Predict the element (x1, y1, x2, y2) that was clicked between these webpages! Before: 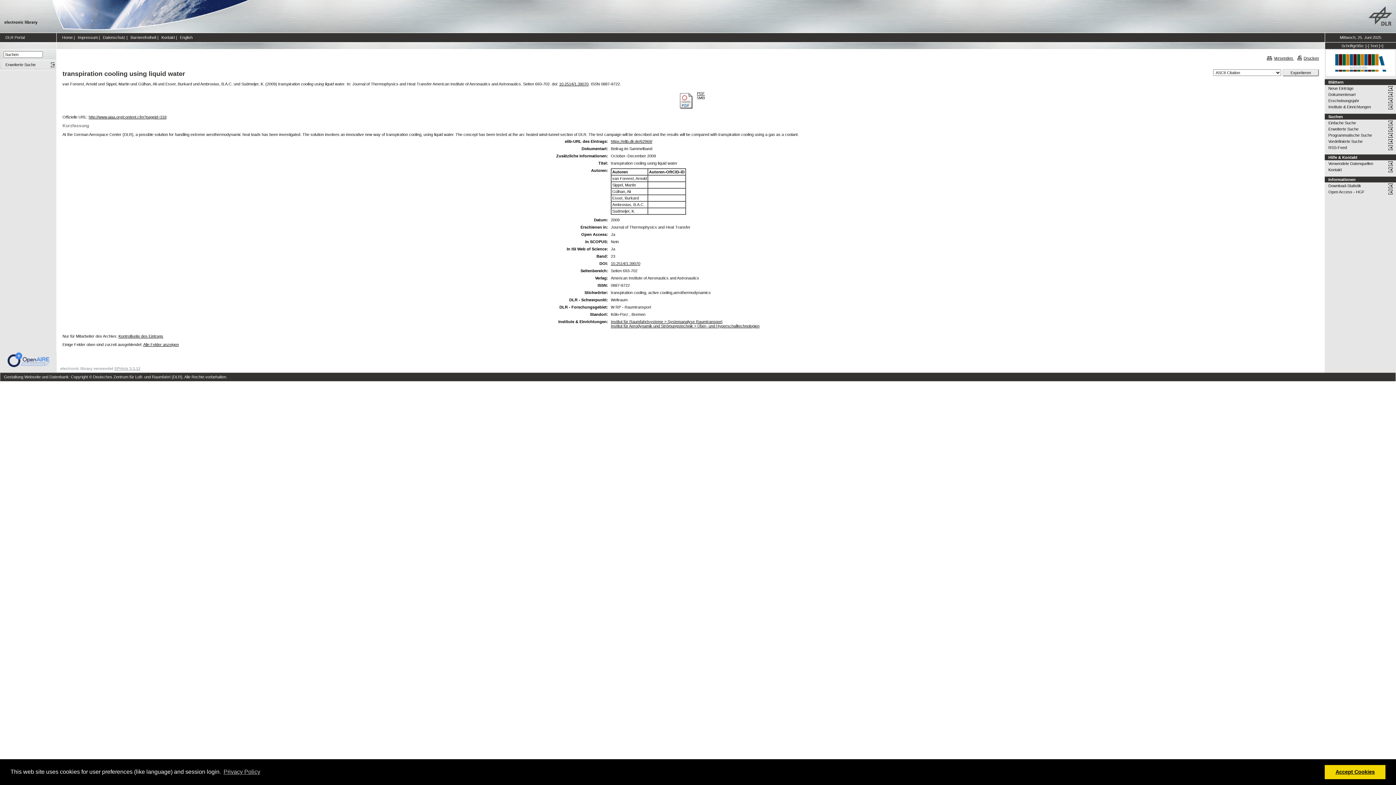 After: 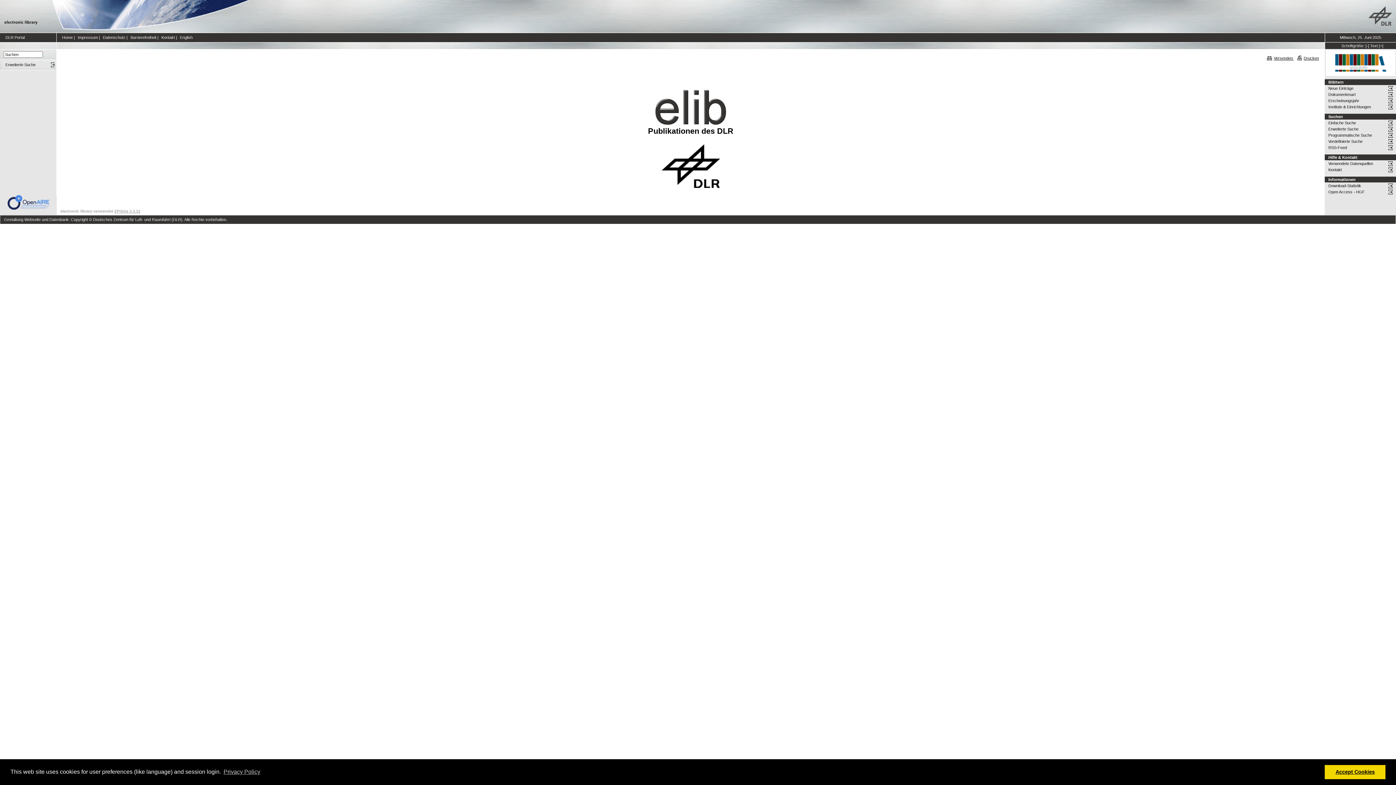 Action: bbox: (1325, 73, 1396, 77)